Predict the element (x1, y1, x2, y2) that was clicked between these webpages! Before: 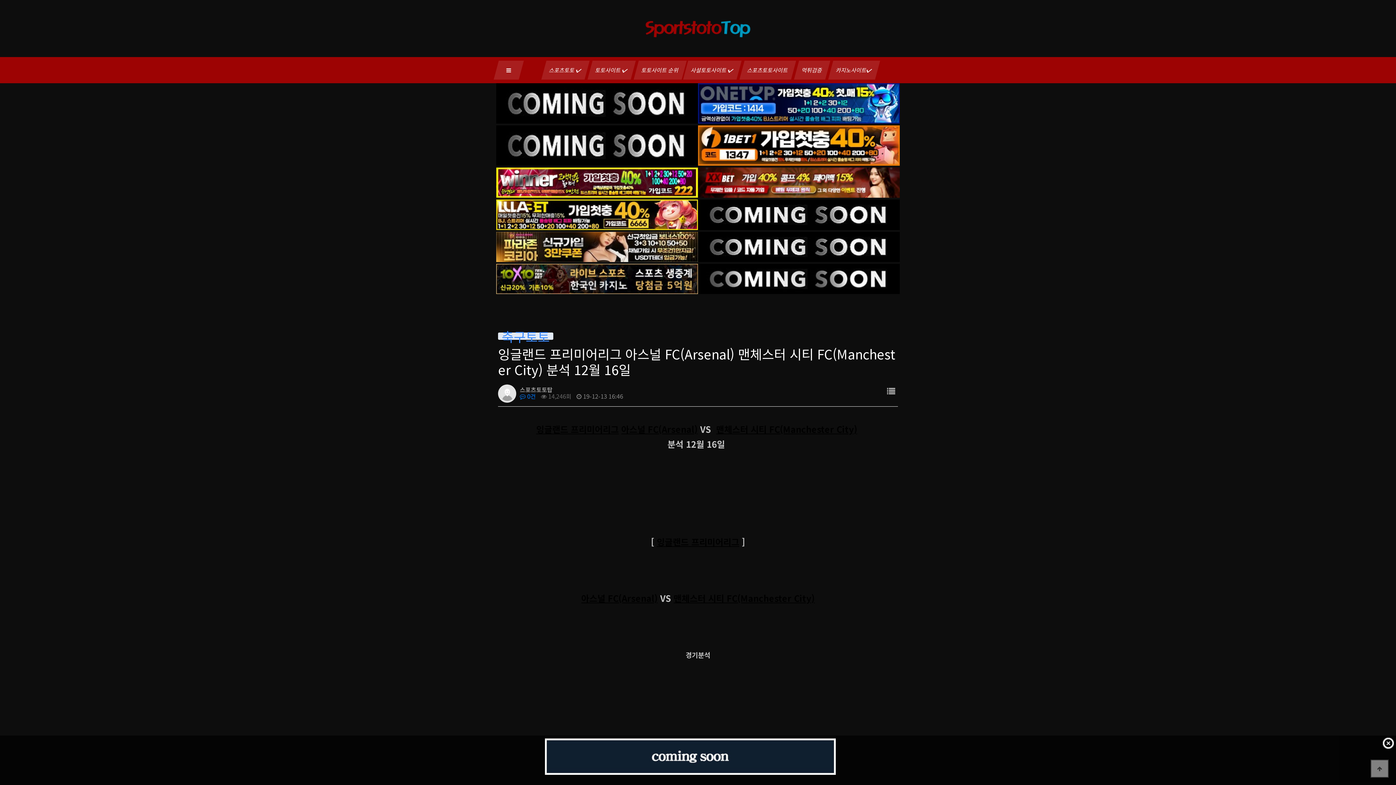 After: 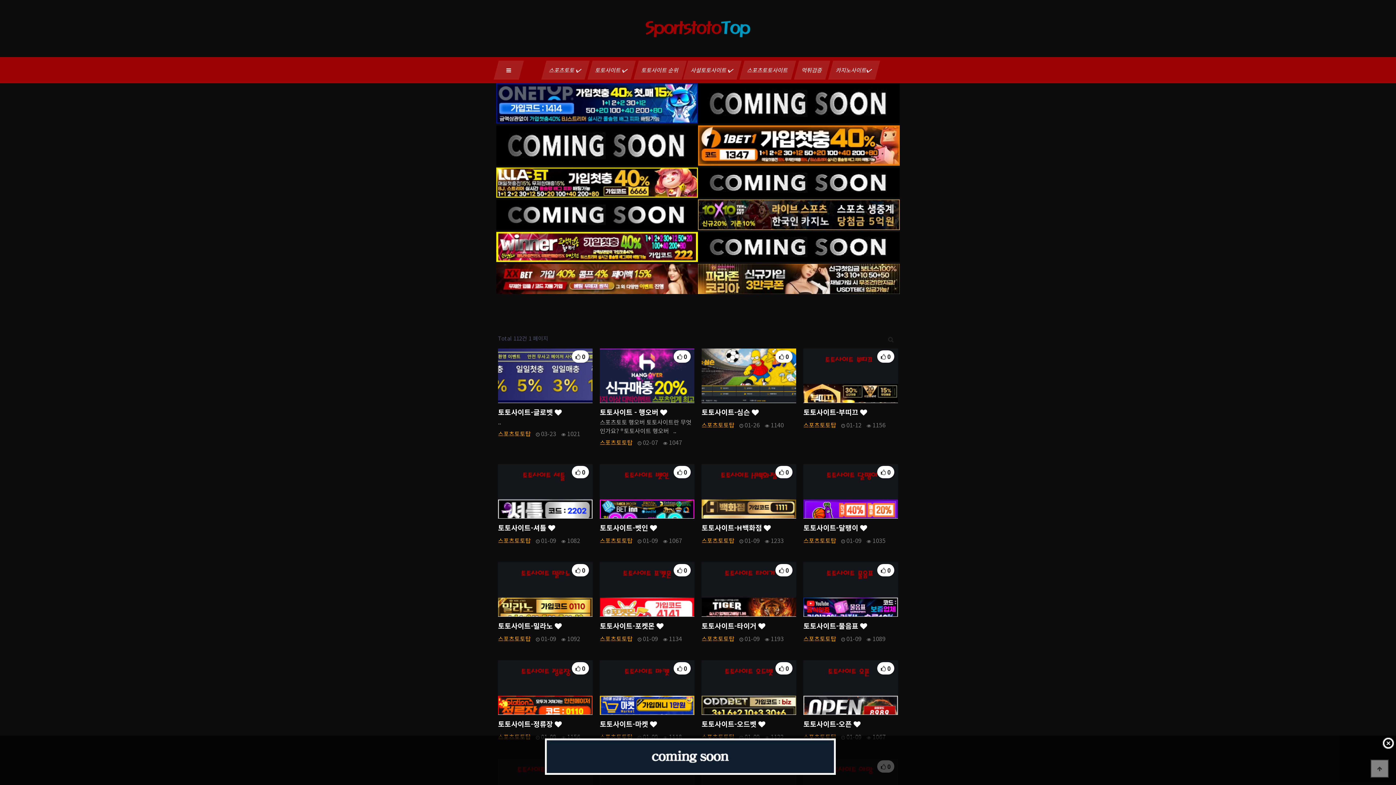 Action: label: 스포츠토토사이트 bbox: (739, 60, 796, 79)